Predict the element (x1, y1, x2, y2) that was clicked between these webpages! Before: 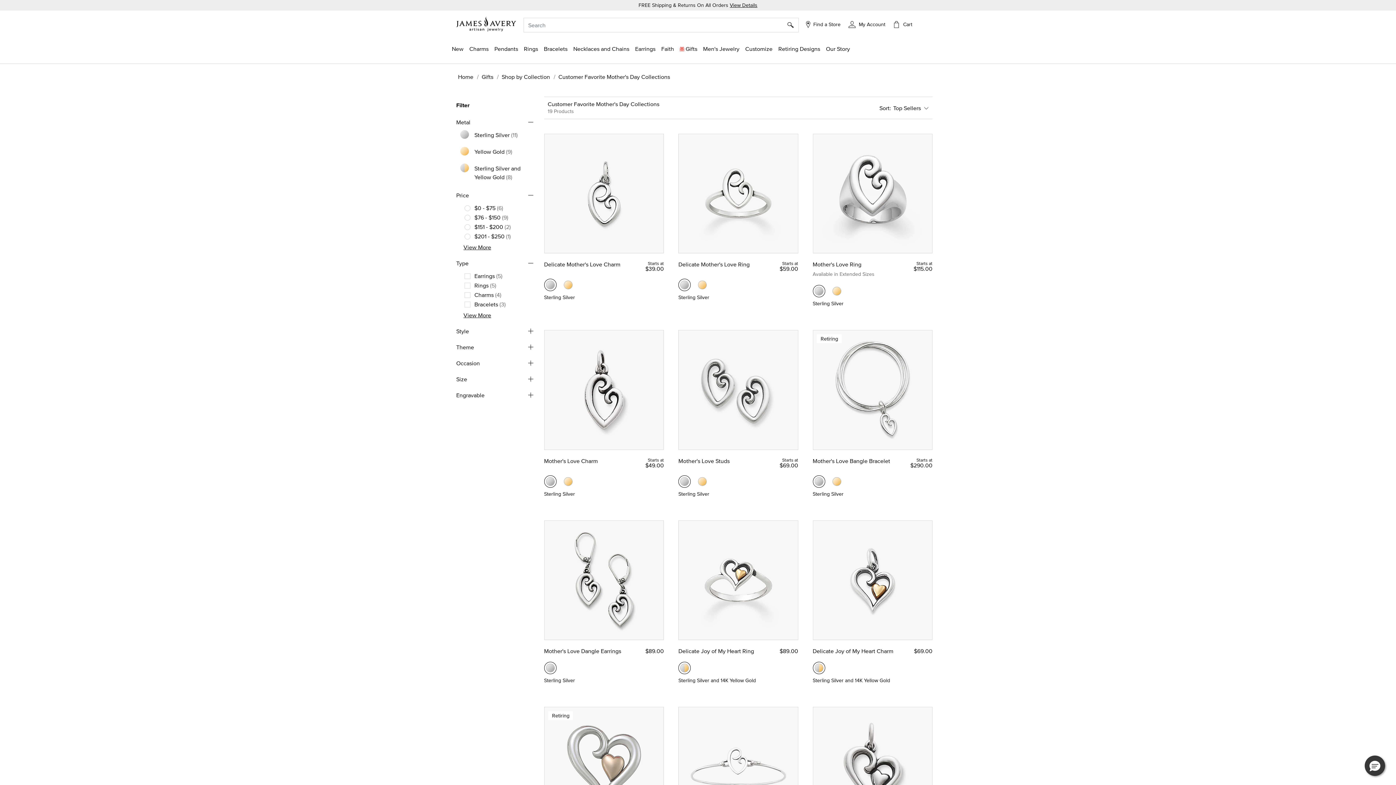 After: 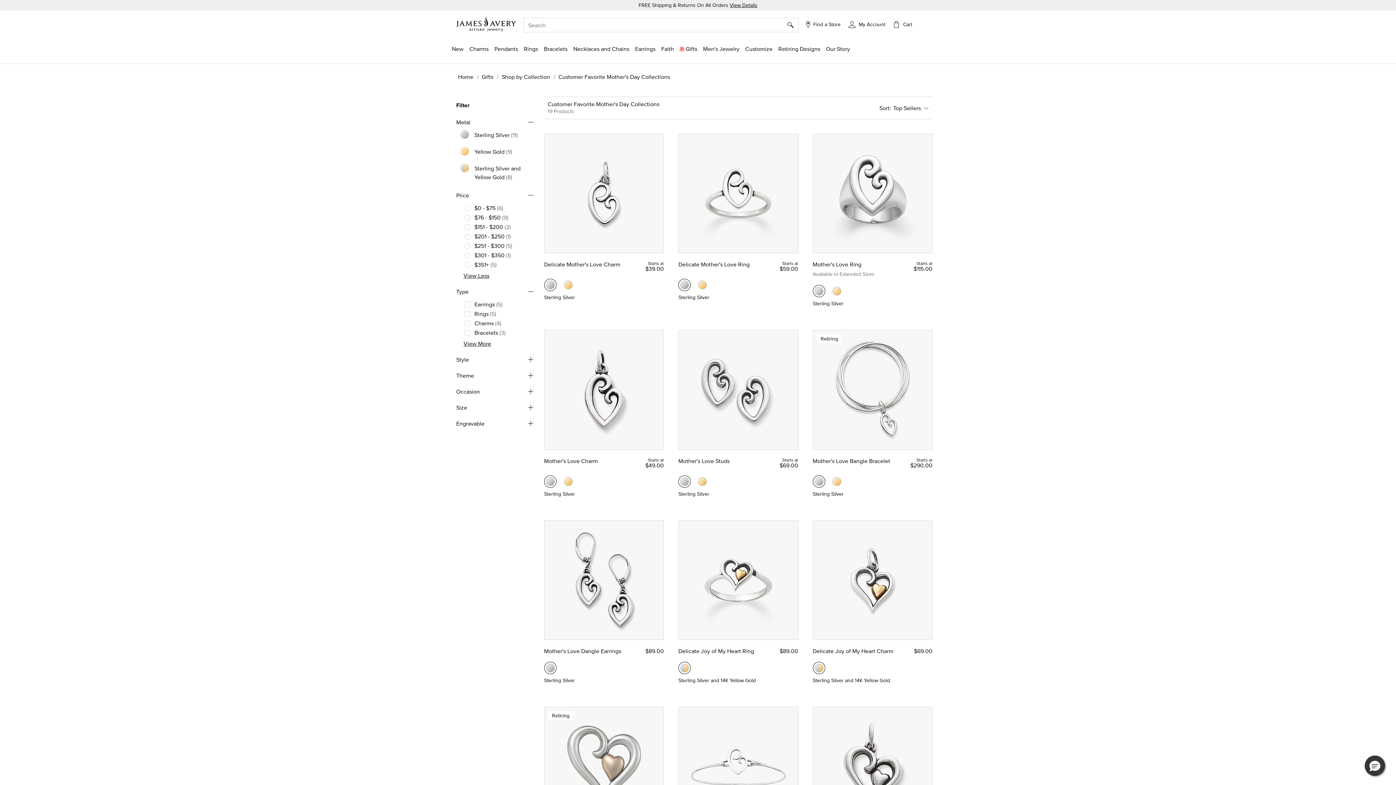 Action: label: View More bbox: (463, 243, 491, 251)